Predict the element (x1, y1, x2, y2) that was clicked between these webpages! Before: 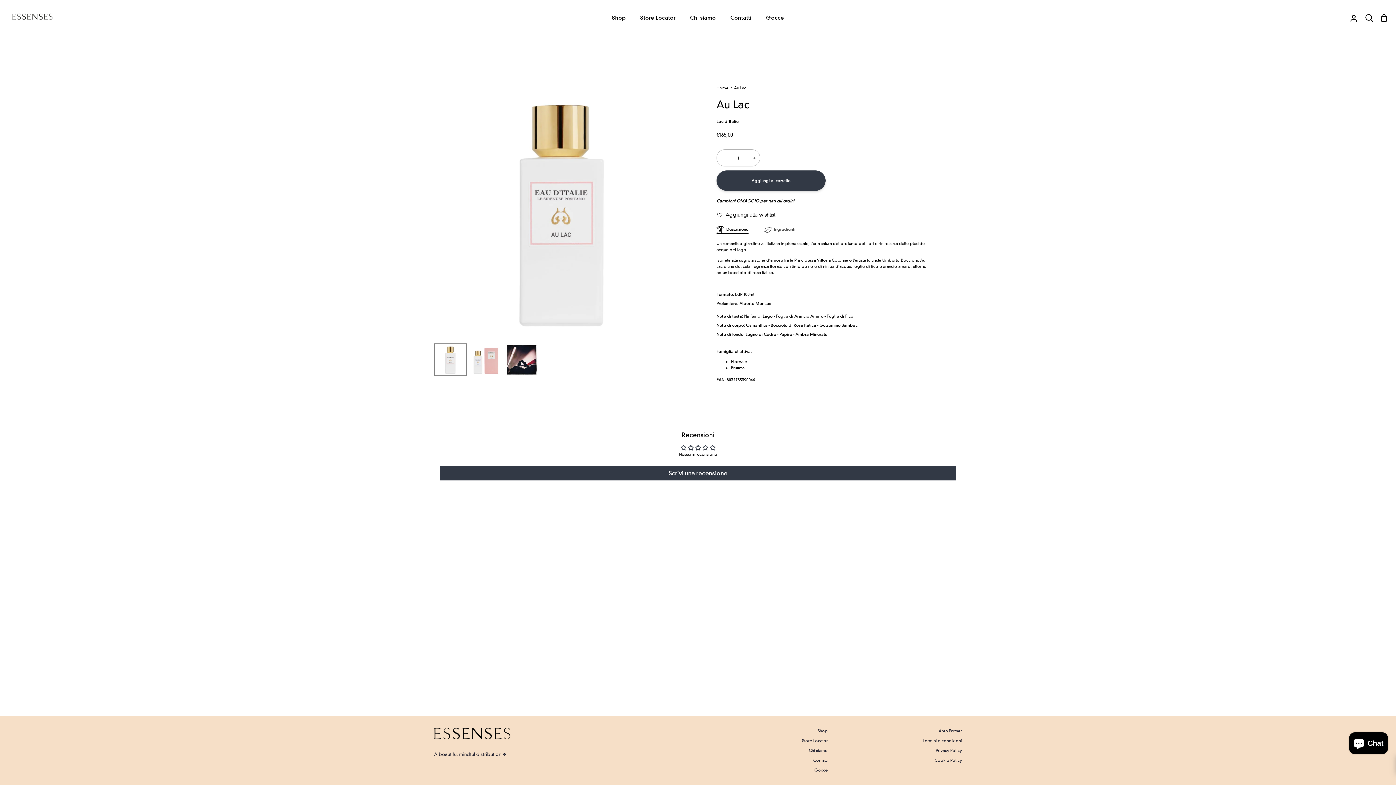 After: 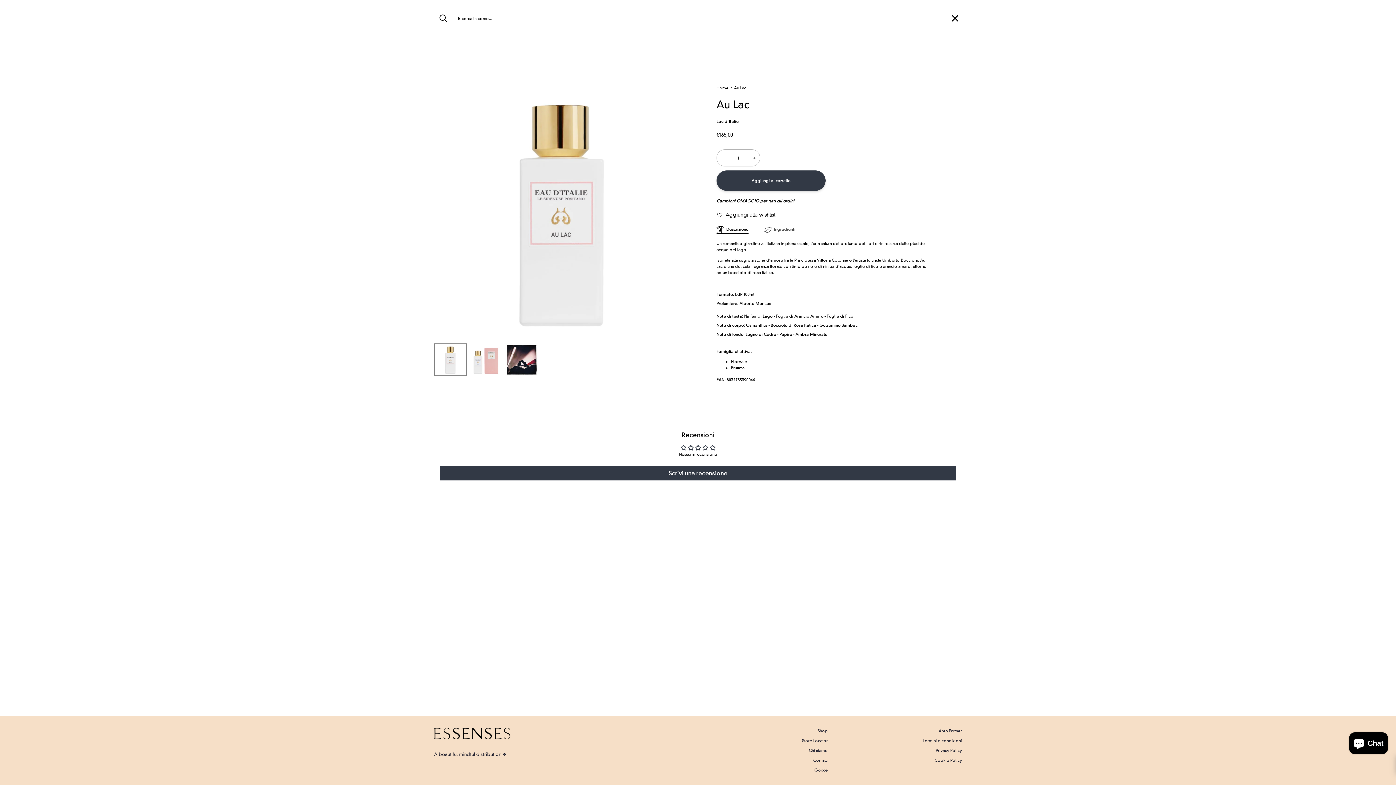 Action: bbox: (1361, 0, 1377, 36) label: Cerca